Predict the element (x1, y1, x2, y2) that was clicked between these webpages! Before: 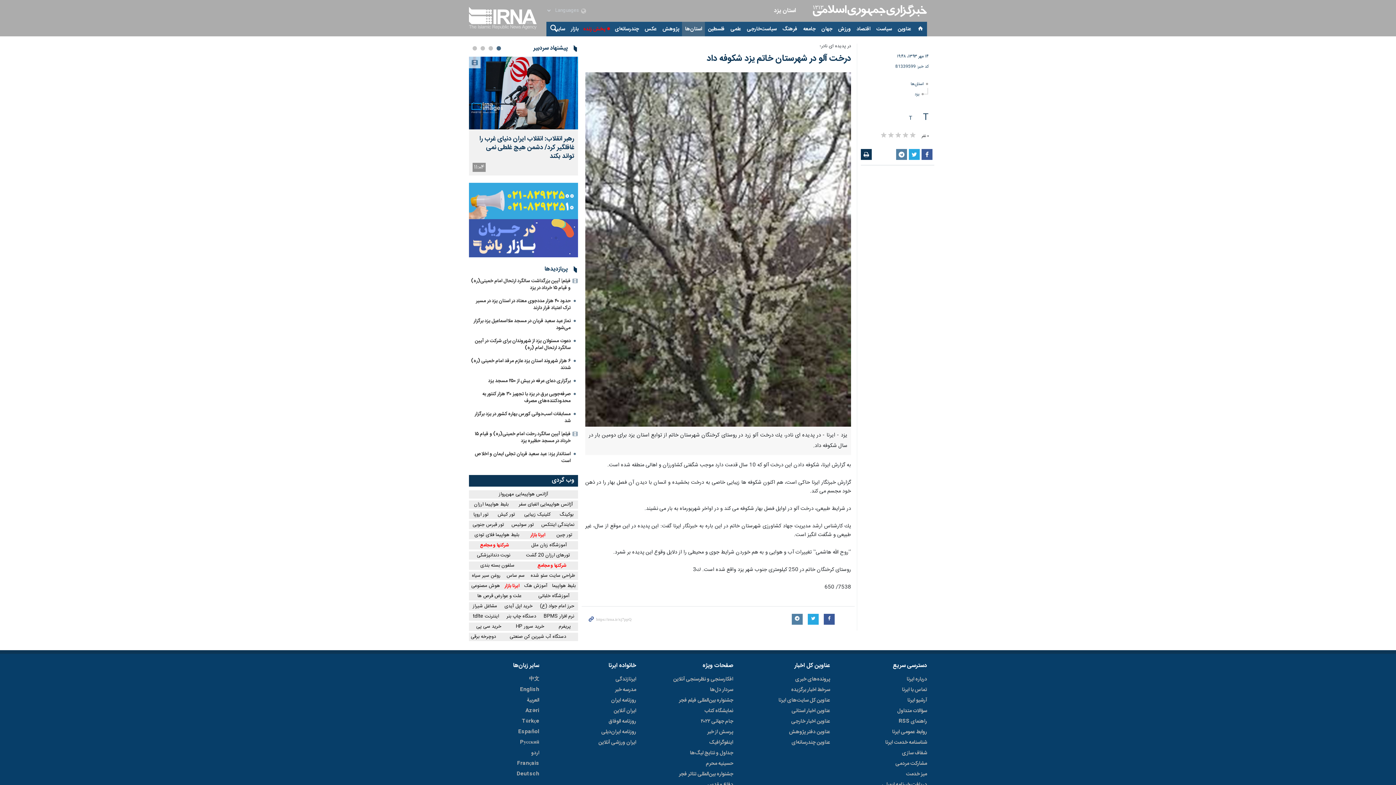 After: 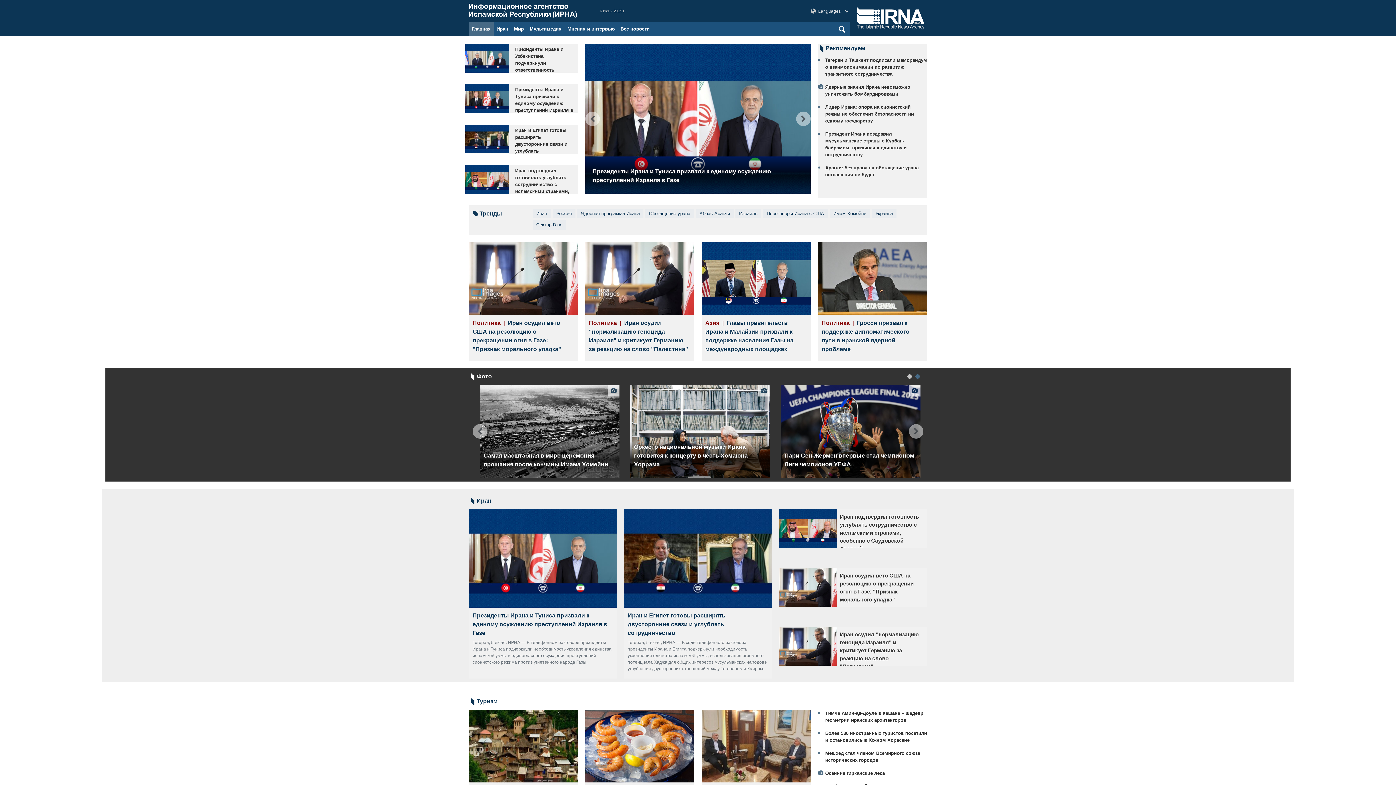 Action: bbox: (520, 738, 539, 749) label: Pусский